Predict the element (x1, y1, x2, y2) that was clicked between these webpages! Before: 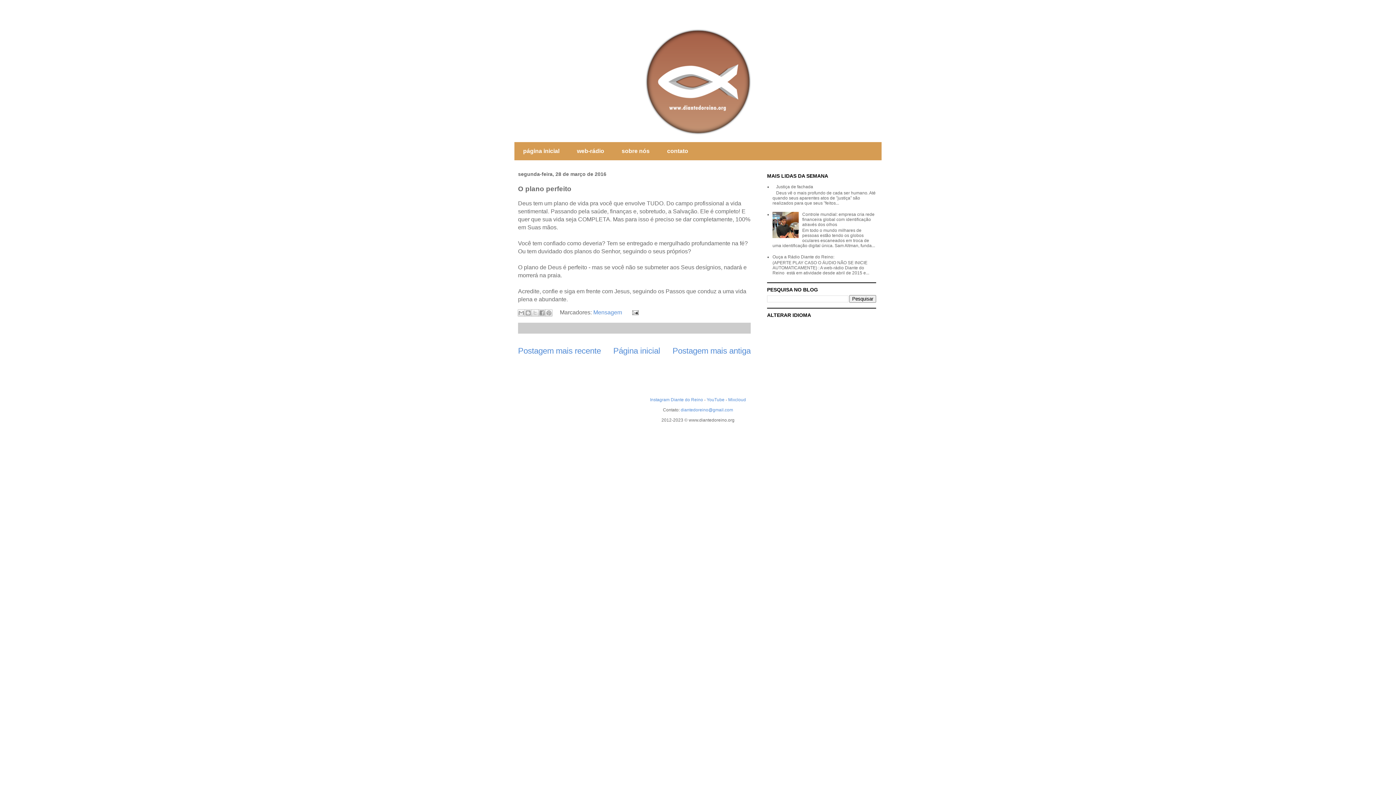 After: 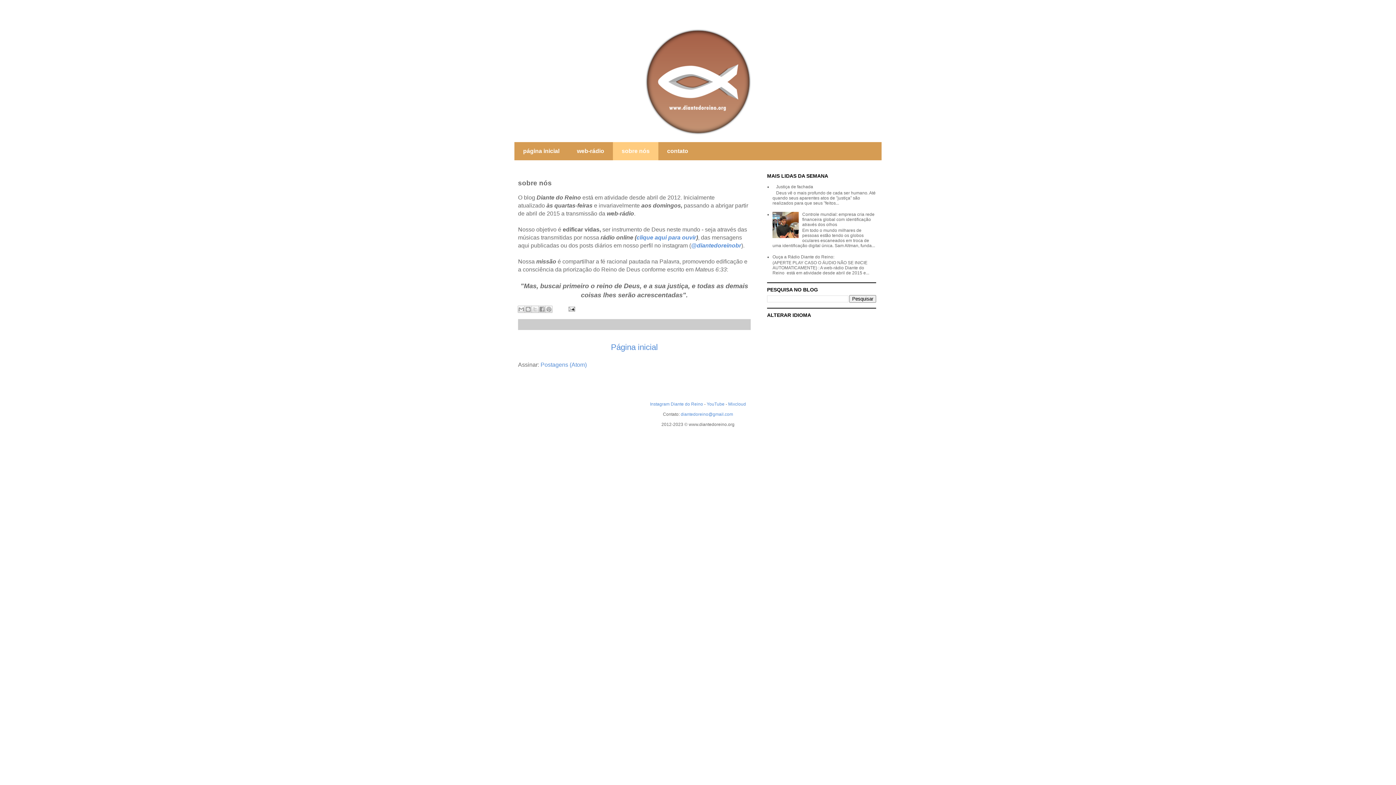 Action: bbox: (613, 142, 658, 160) label: sobre nós